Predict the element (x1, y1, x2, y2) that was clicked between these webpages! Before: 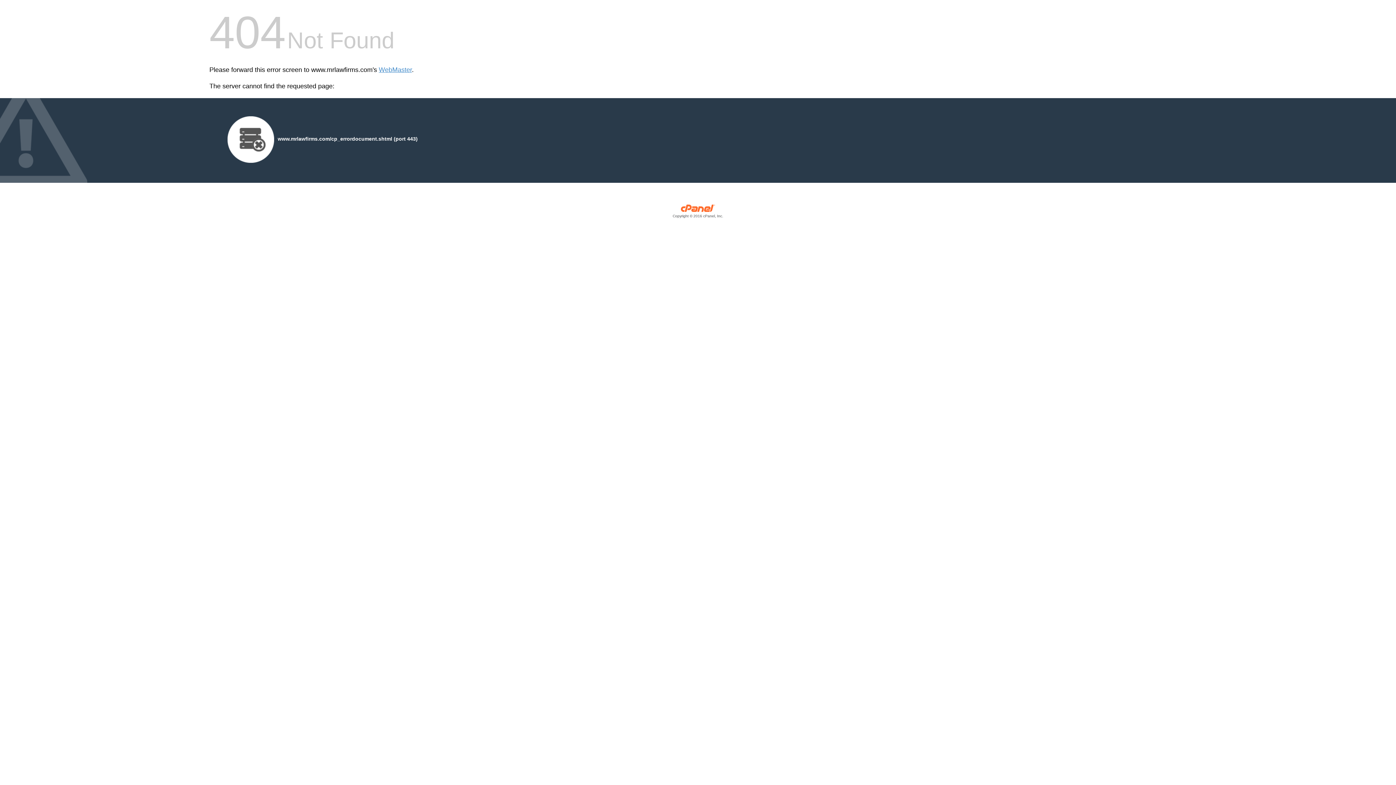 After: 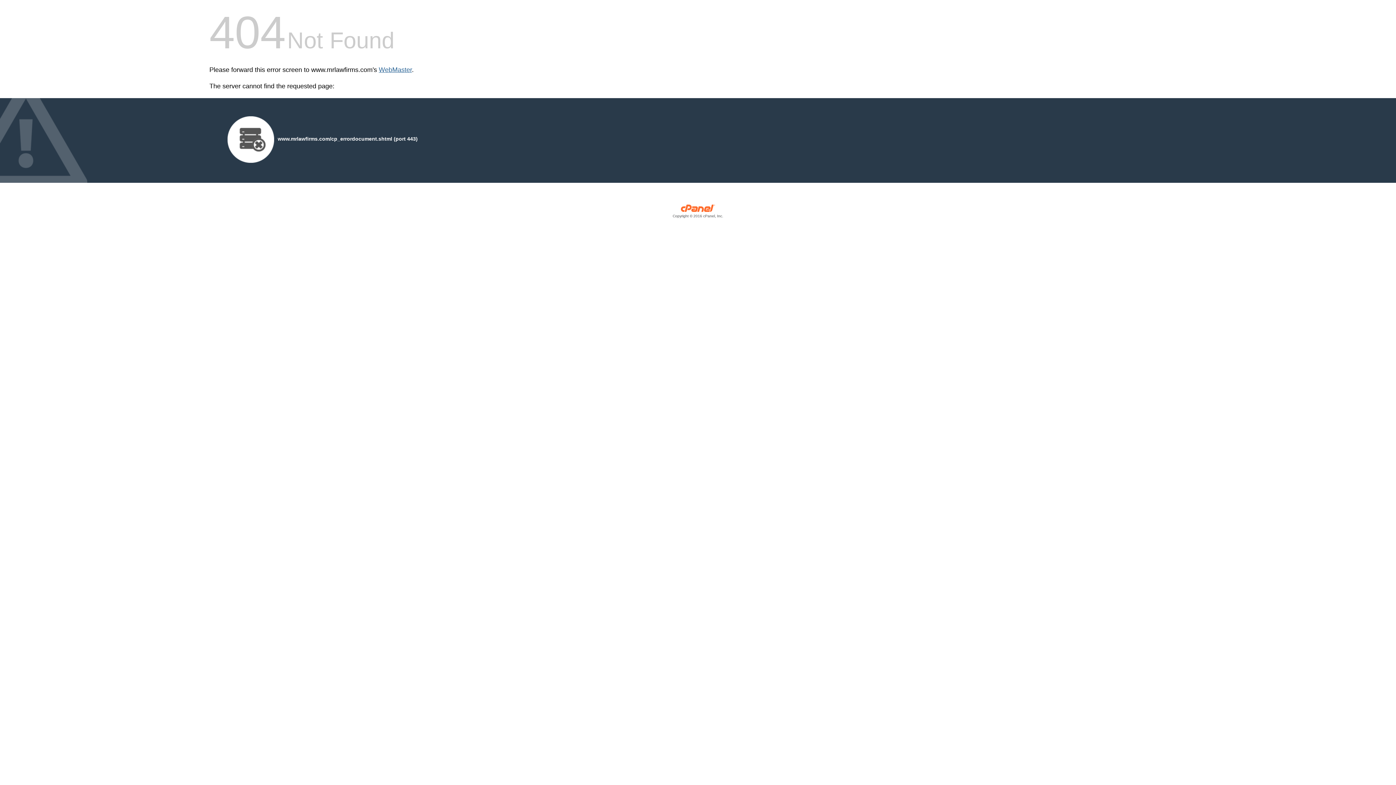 Action: label: WebMaster bbox: (378, 66, 412, 73)